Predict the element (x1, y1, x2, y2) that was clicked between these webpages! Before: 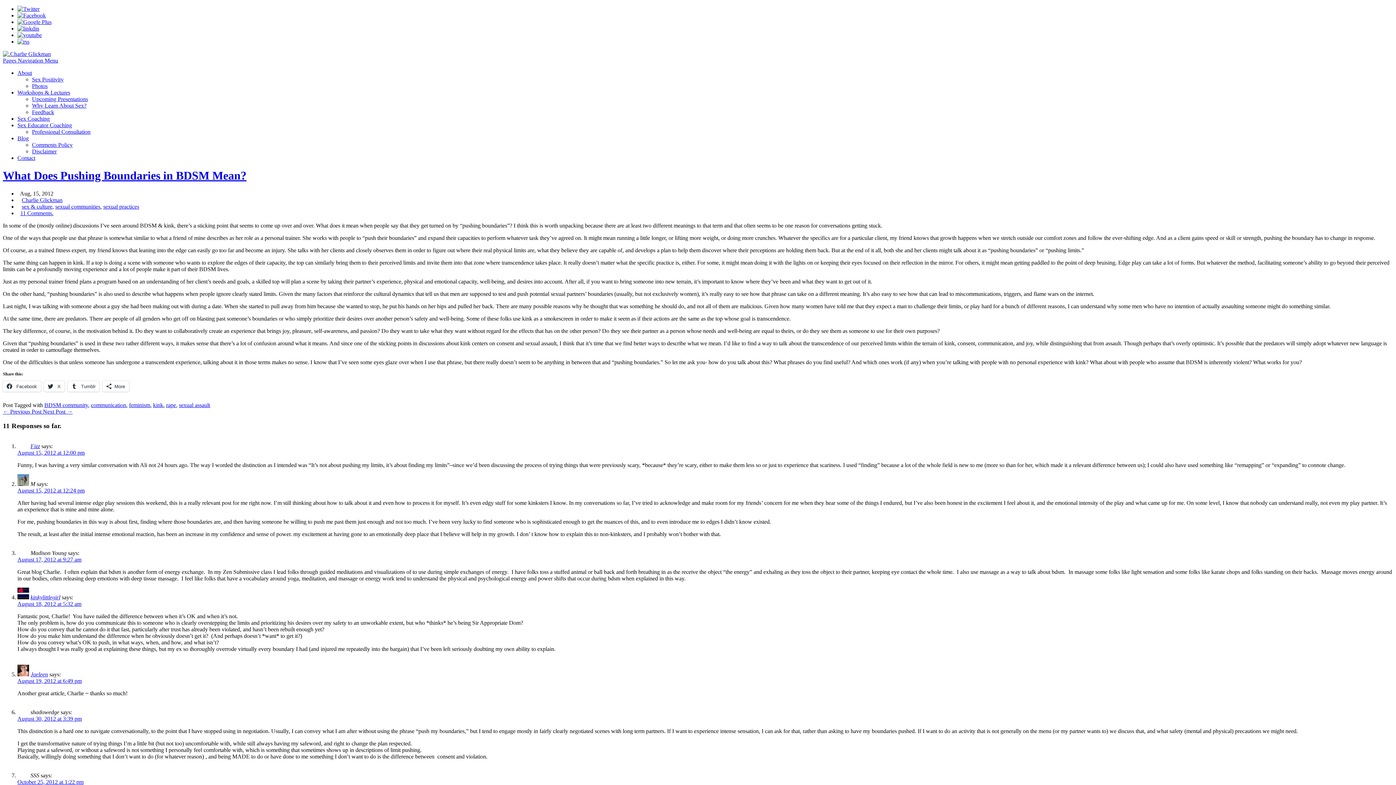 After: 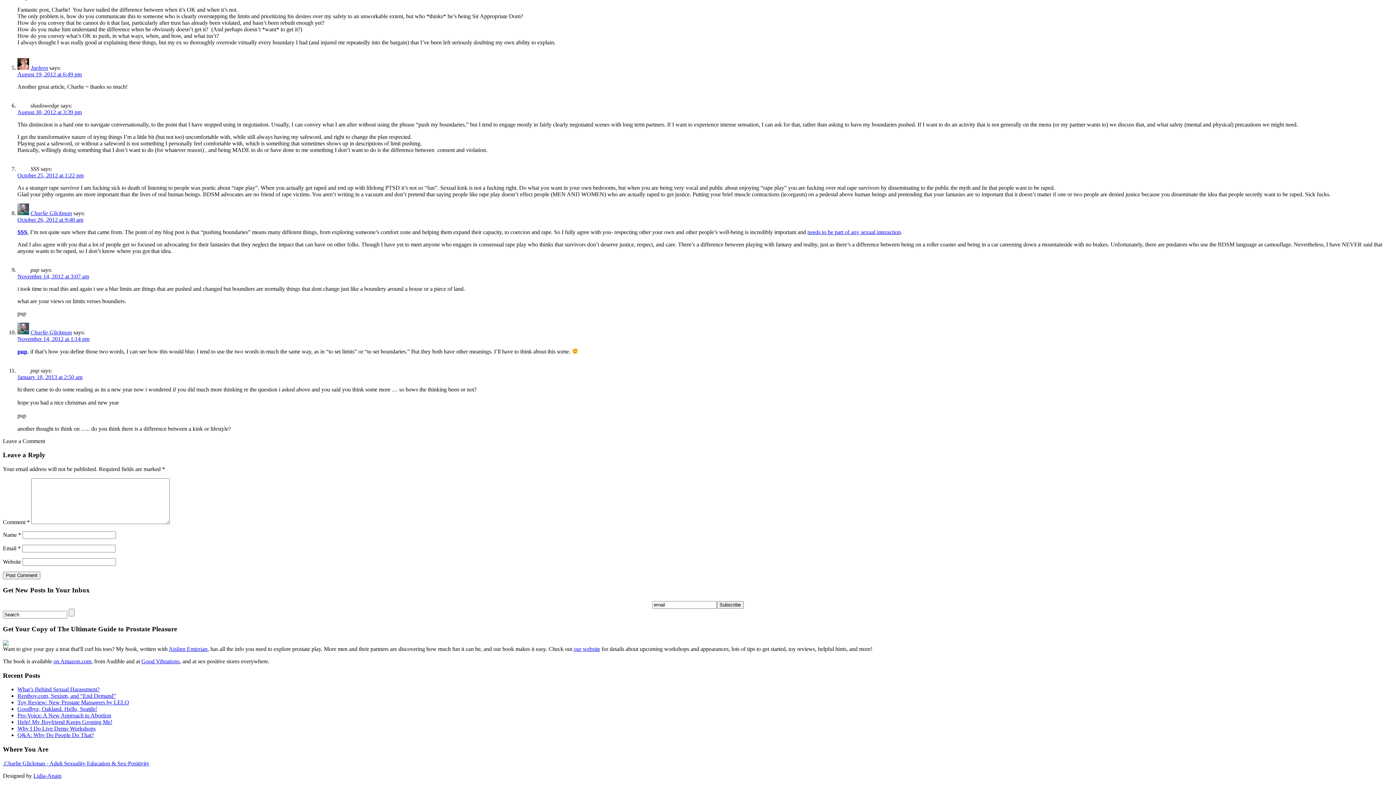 Action: label: August 30, 2012 at 3:39 pm bbox: (17, 716, 81, 722)